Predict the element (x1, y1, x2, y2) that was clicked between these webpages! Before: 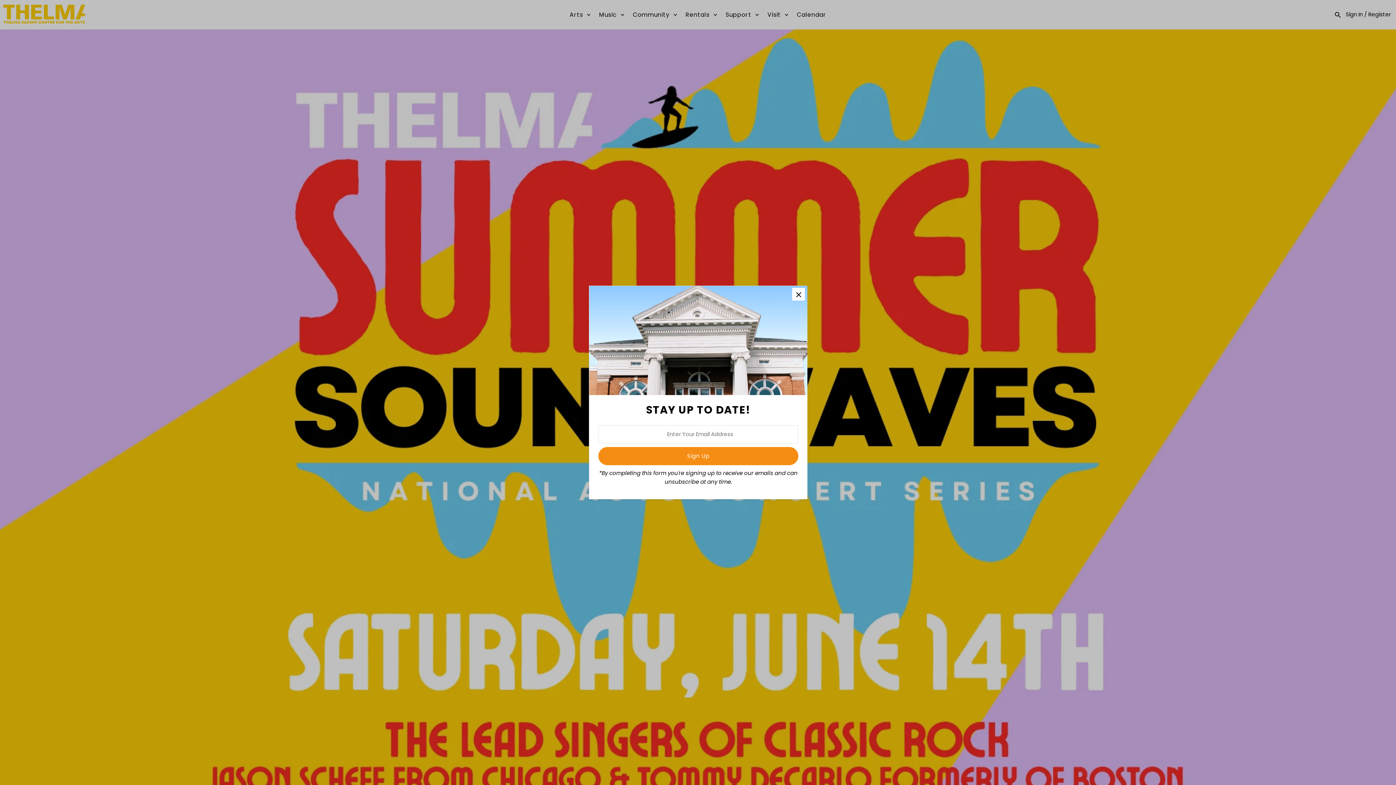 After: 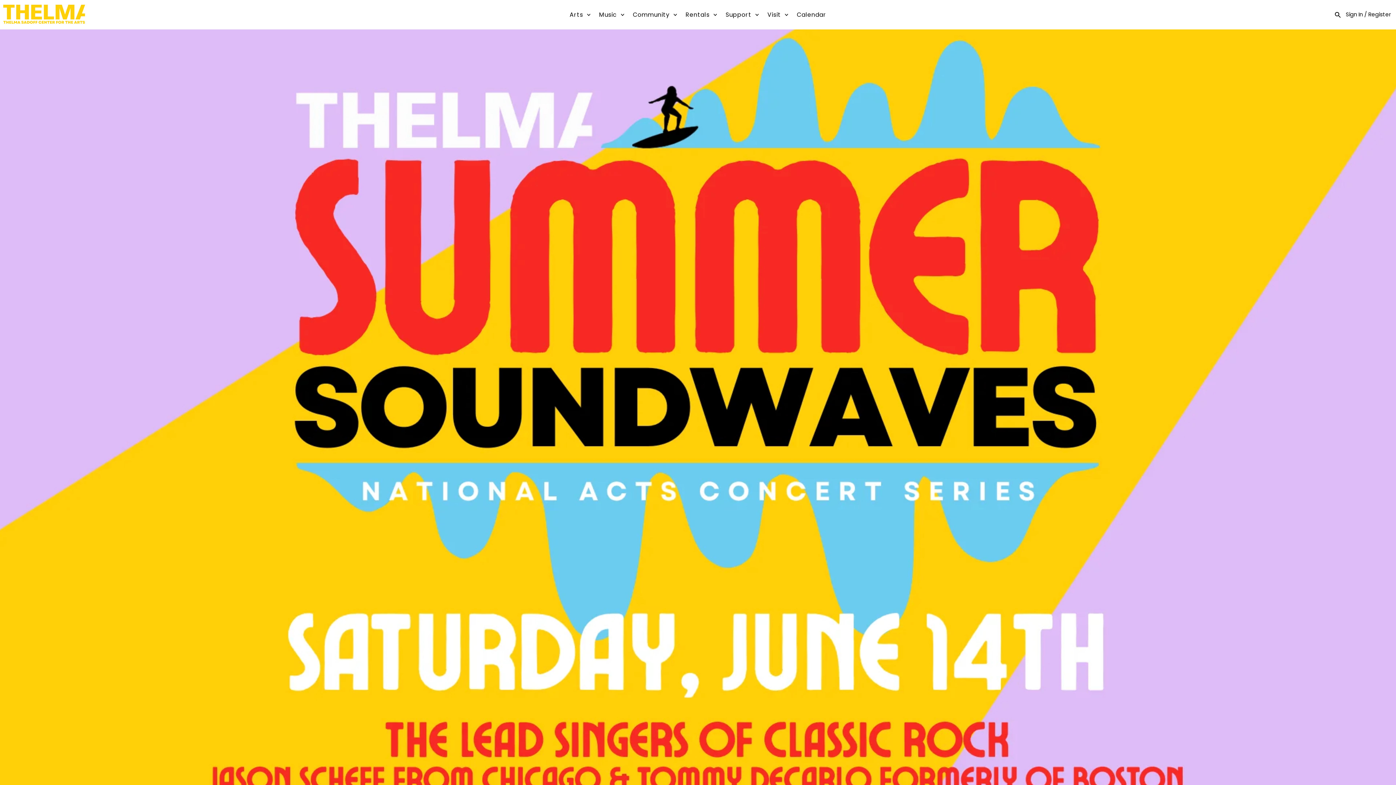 Action: bbox: (792, 288, 805, 300)